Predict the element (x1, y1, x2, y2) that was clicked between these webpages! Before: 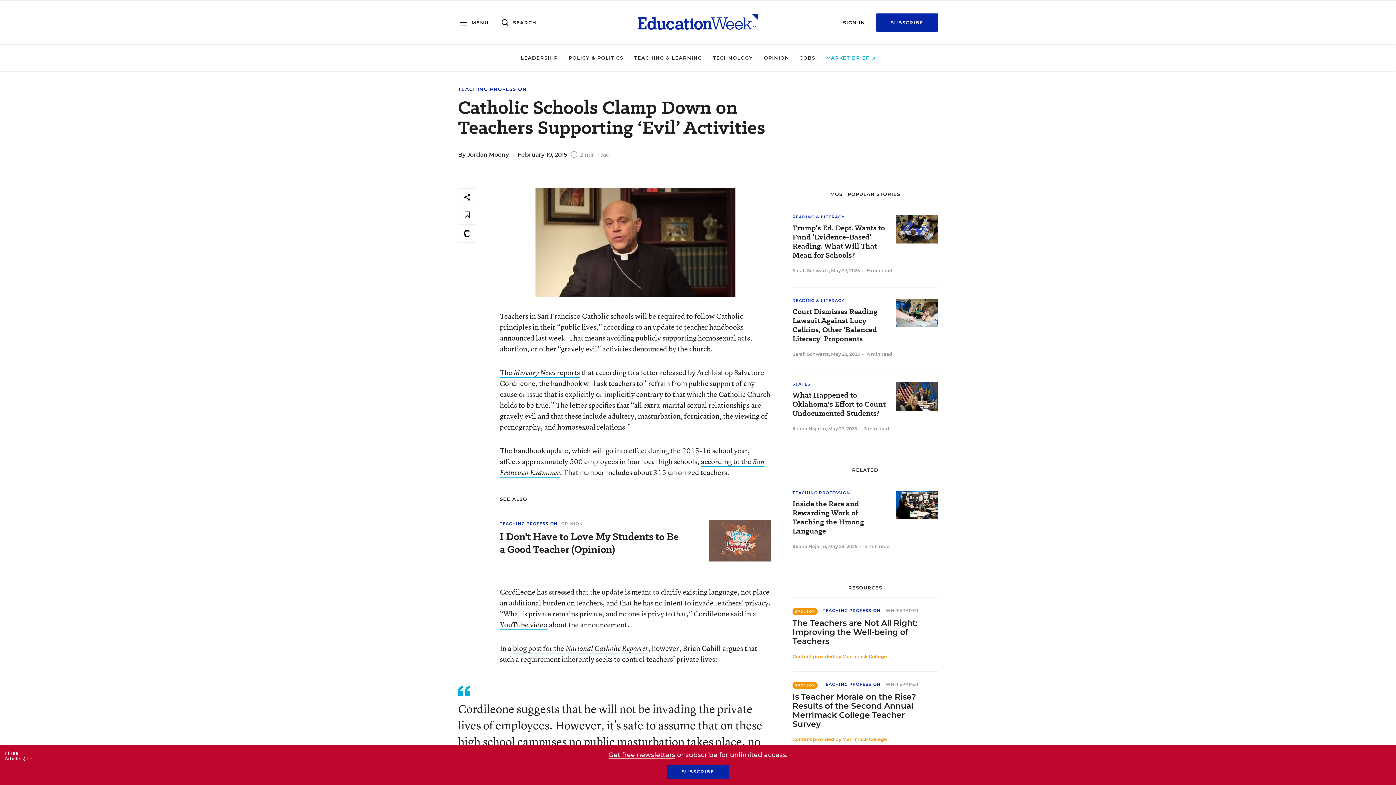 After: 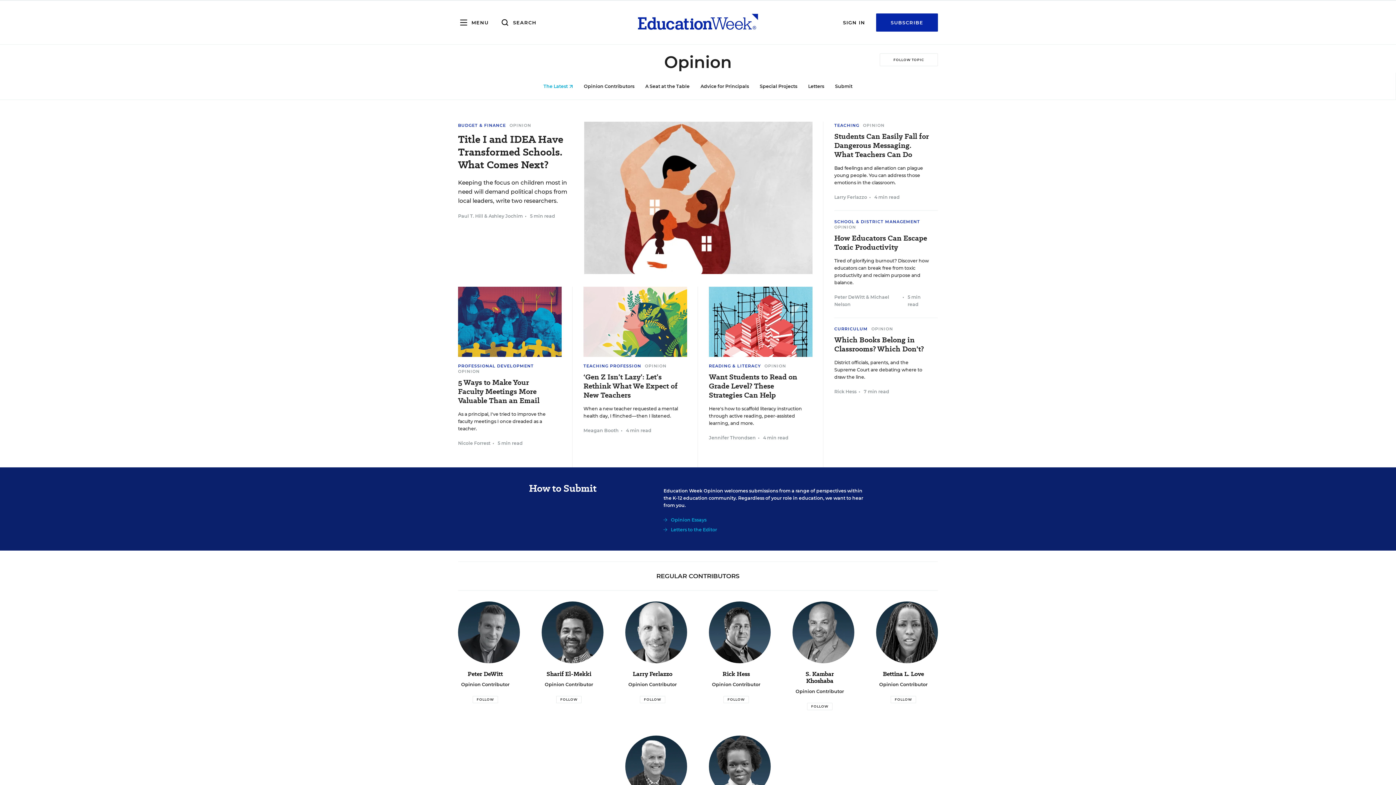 Action: bbox: (561, 521, 583, 526) label: OPINION